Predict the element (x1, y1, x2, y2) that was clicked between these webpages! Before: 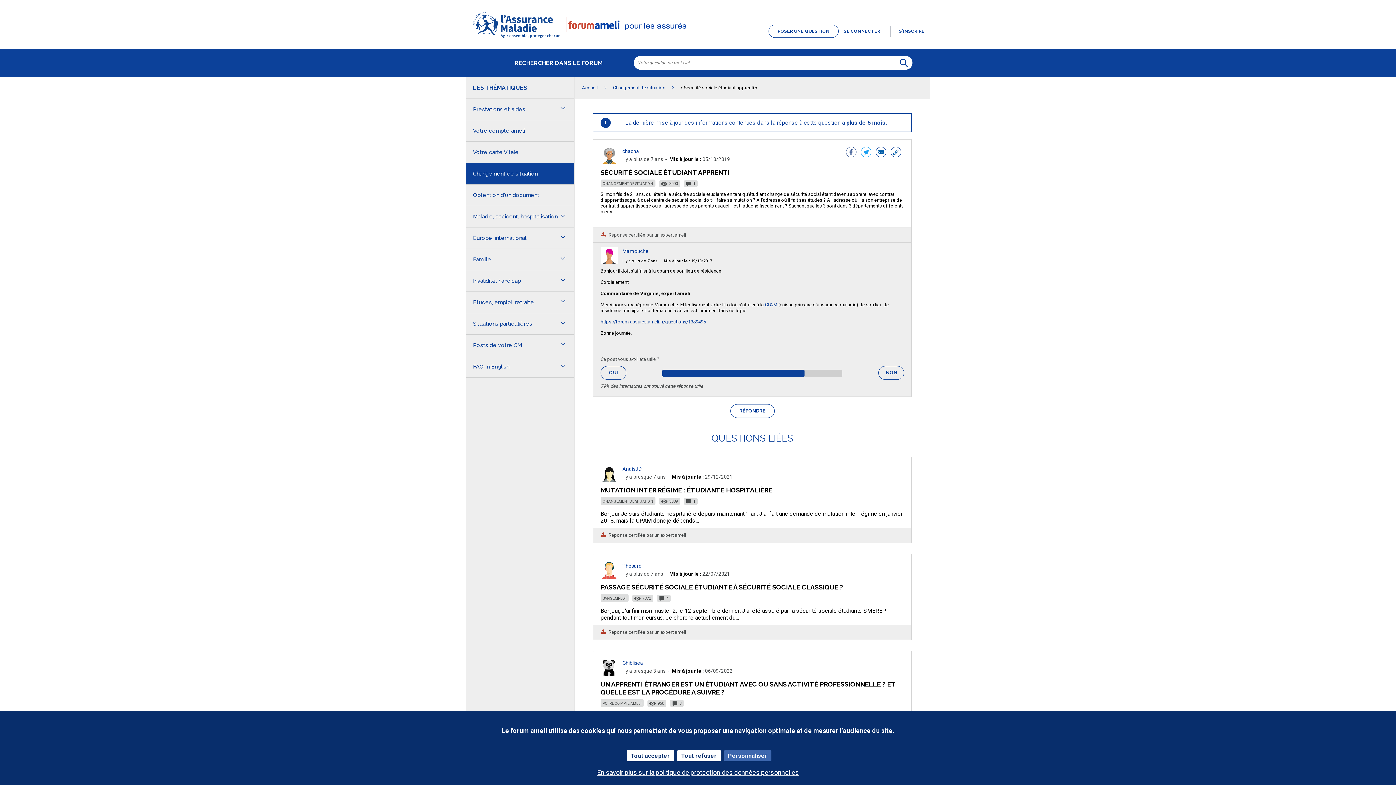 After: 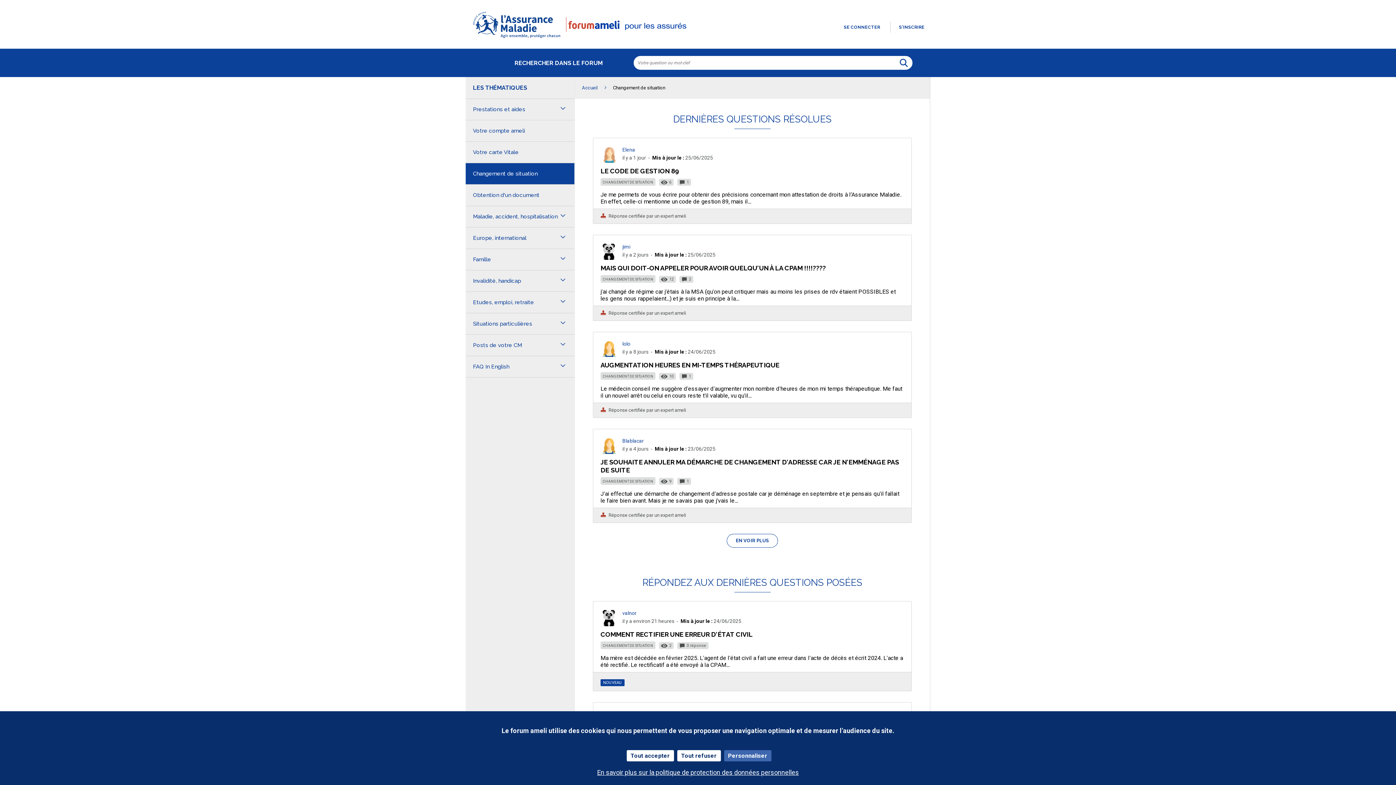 Action: bbox: (465, 163, 574, 184) label: Changement de situation